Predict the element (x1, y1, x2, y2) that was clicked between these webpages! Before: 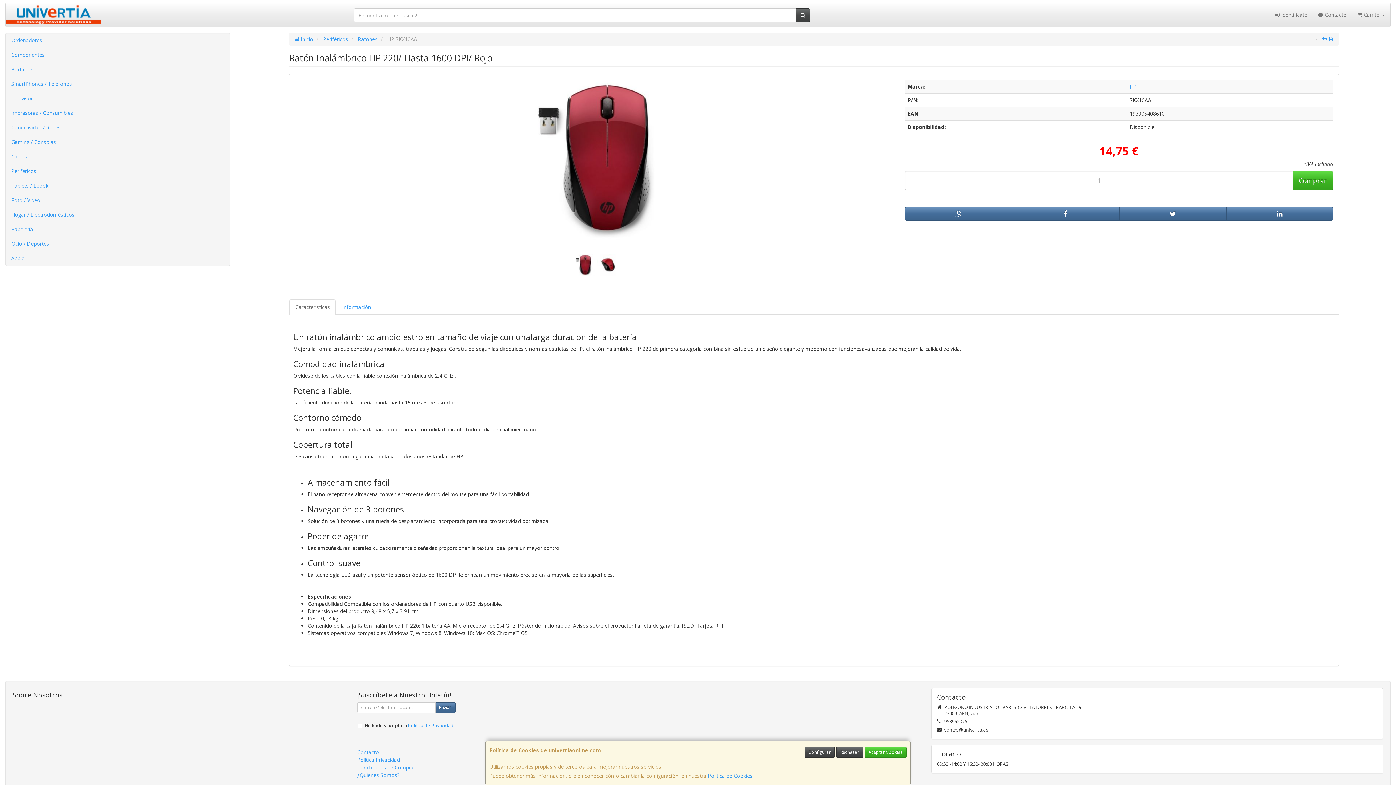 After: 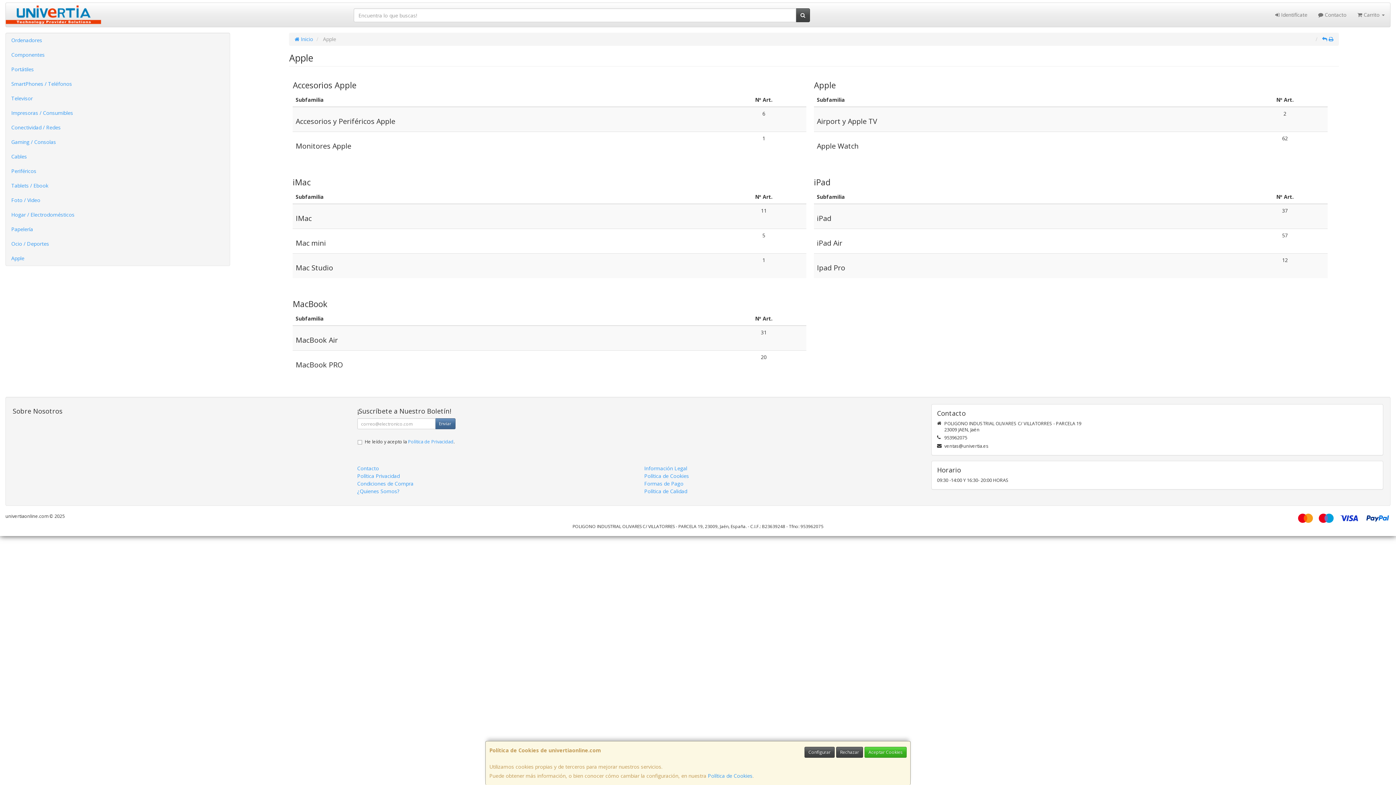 Action: bbox: (5, 251, 229, 265) label: Apple